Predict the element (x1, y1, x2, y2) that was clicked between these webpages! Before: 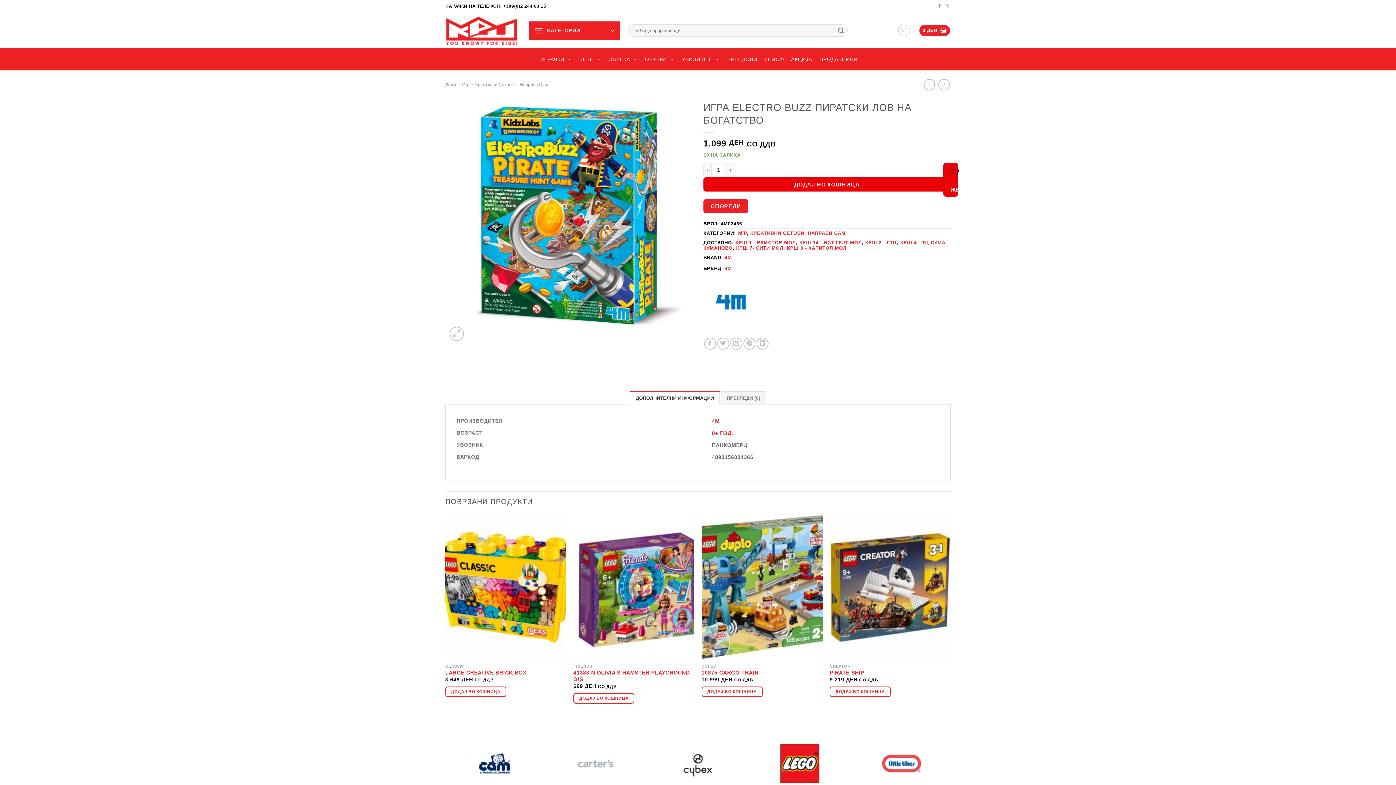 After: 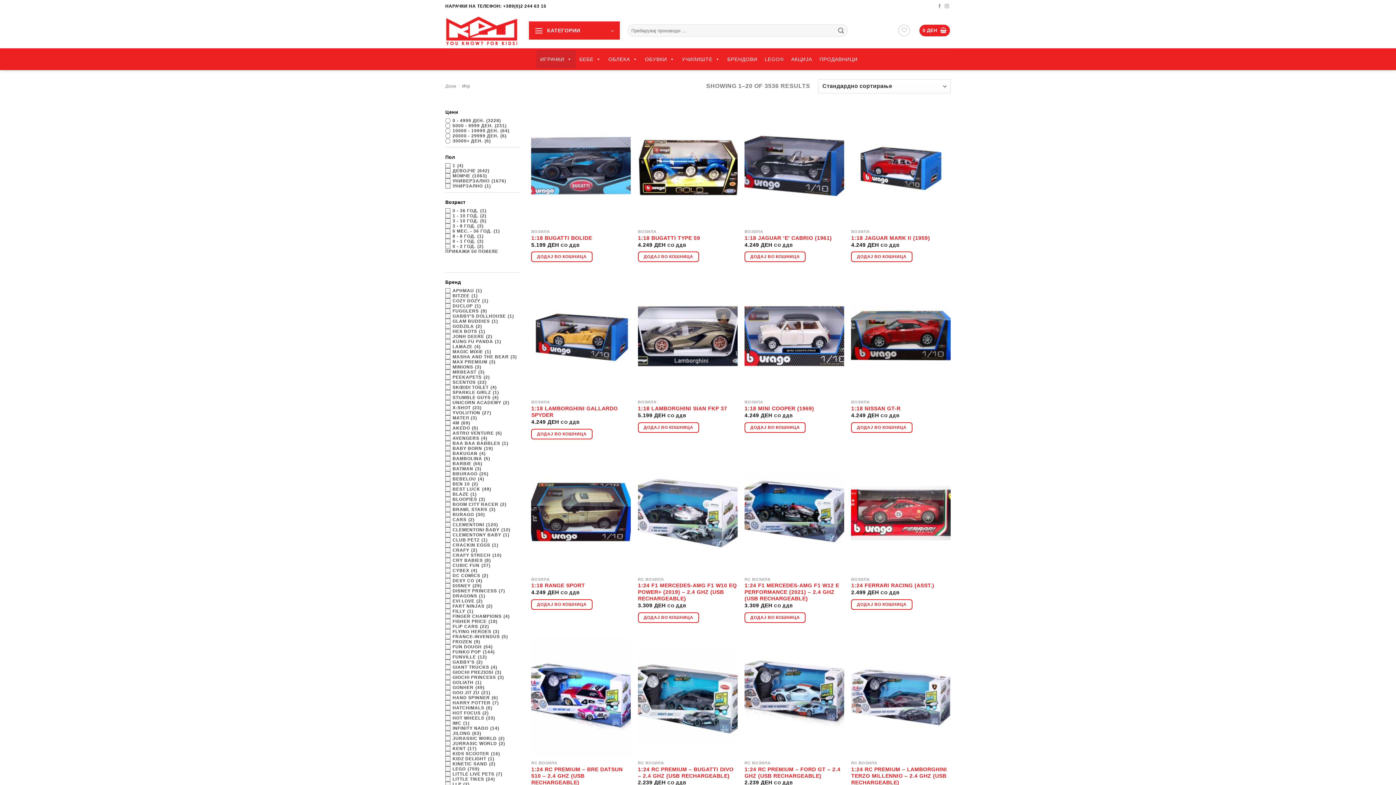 Action: bbox: (462, 82, 469, 87) label: Игр